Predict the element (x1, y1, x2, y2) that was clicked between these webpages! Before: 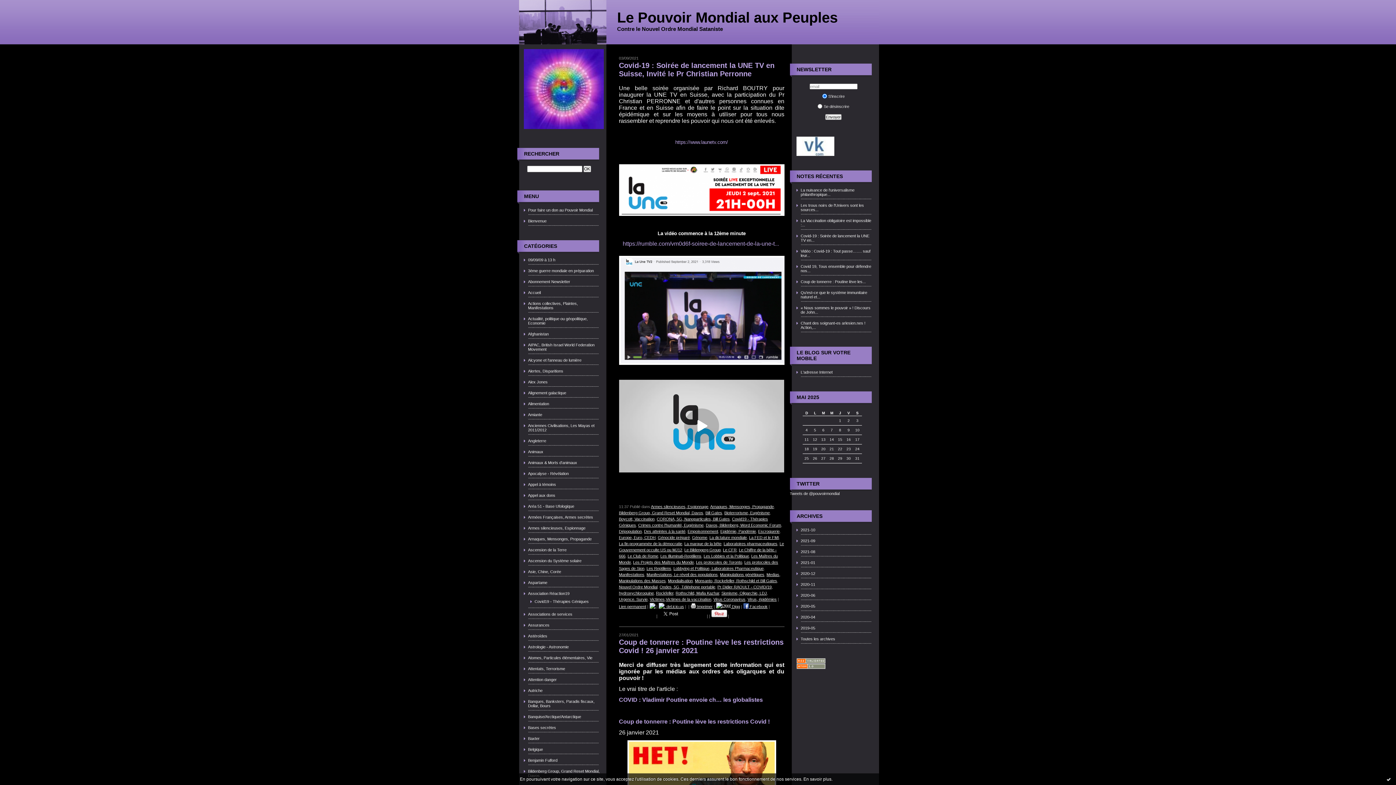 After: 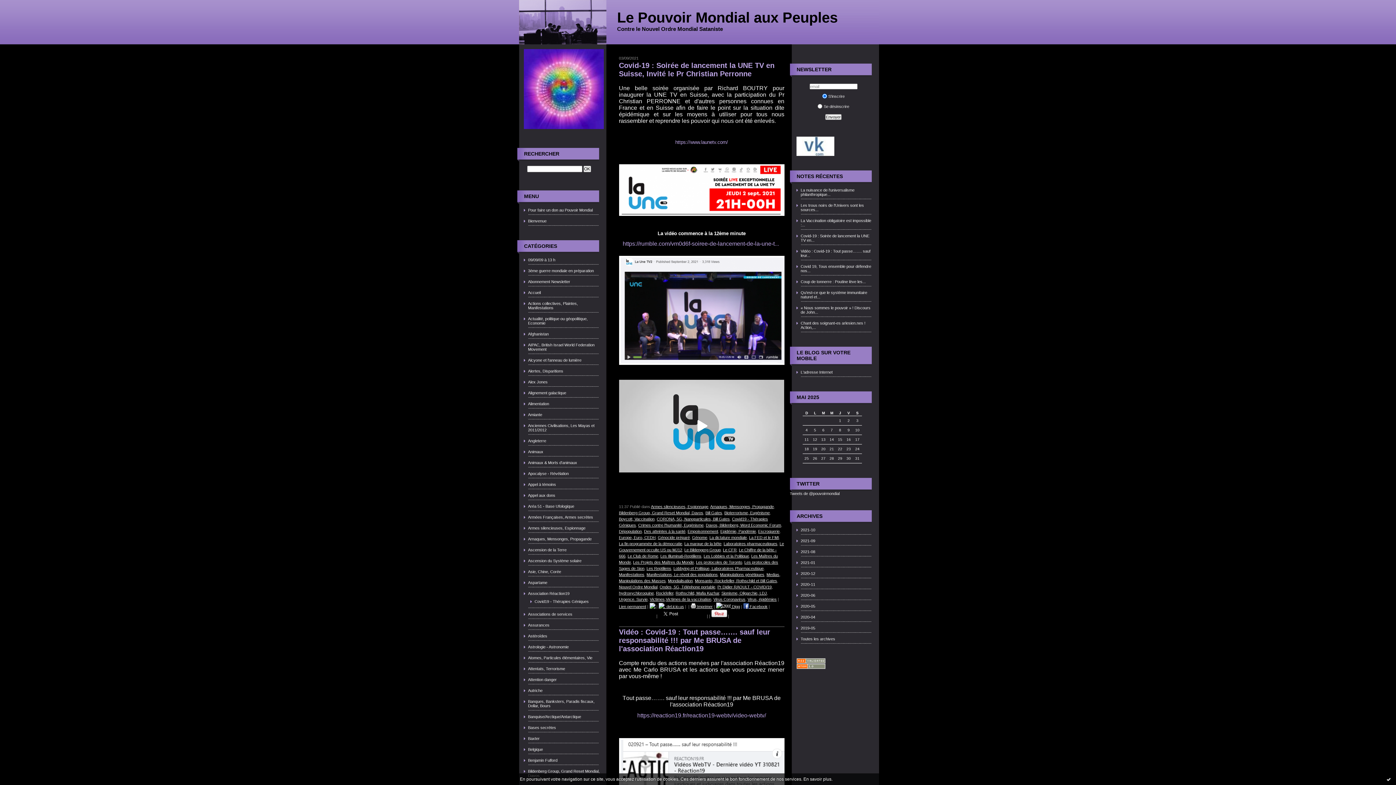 Action: bbox: (747, 597, 776, 601) label: Virus, épidémies